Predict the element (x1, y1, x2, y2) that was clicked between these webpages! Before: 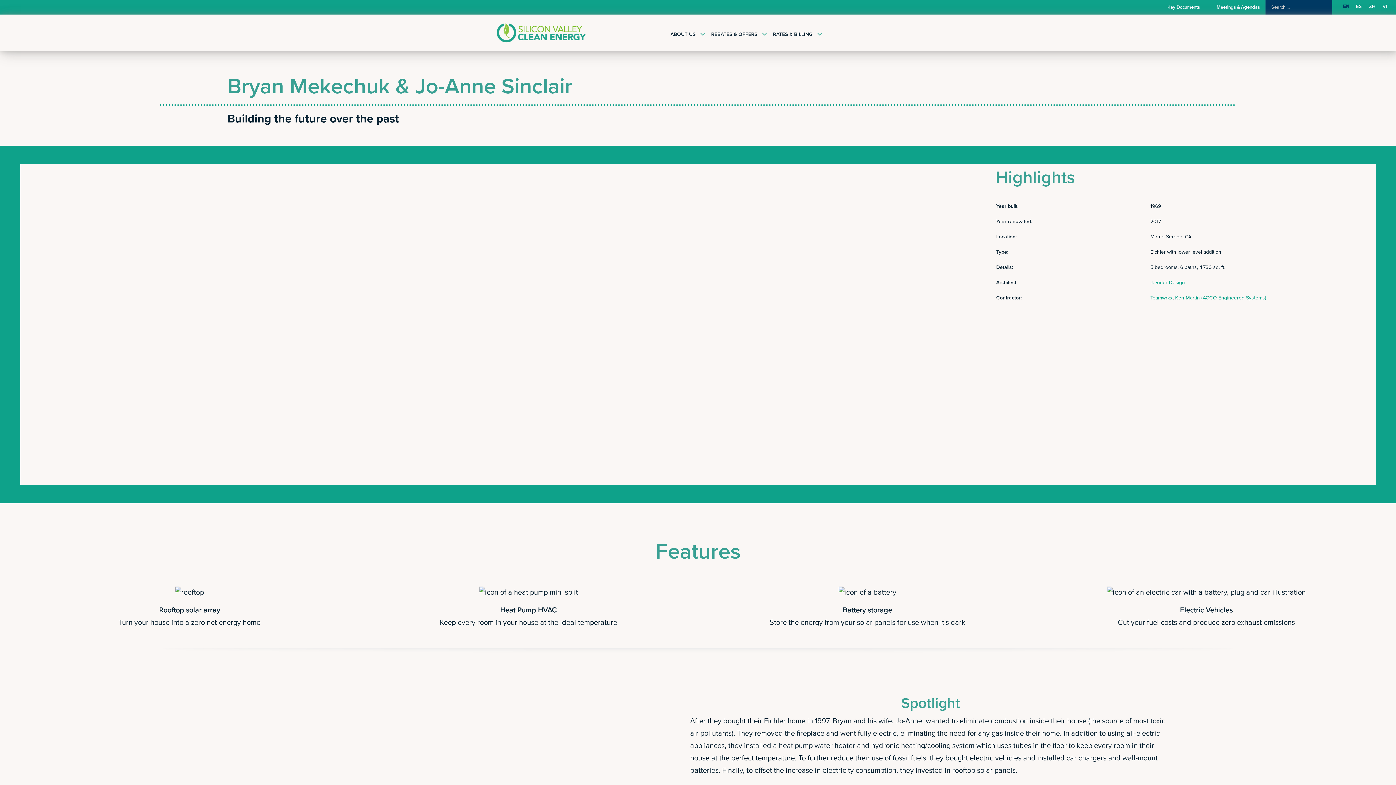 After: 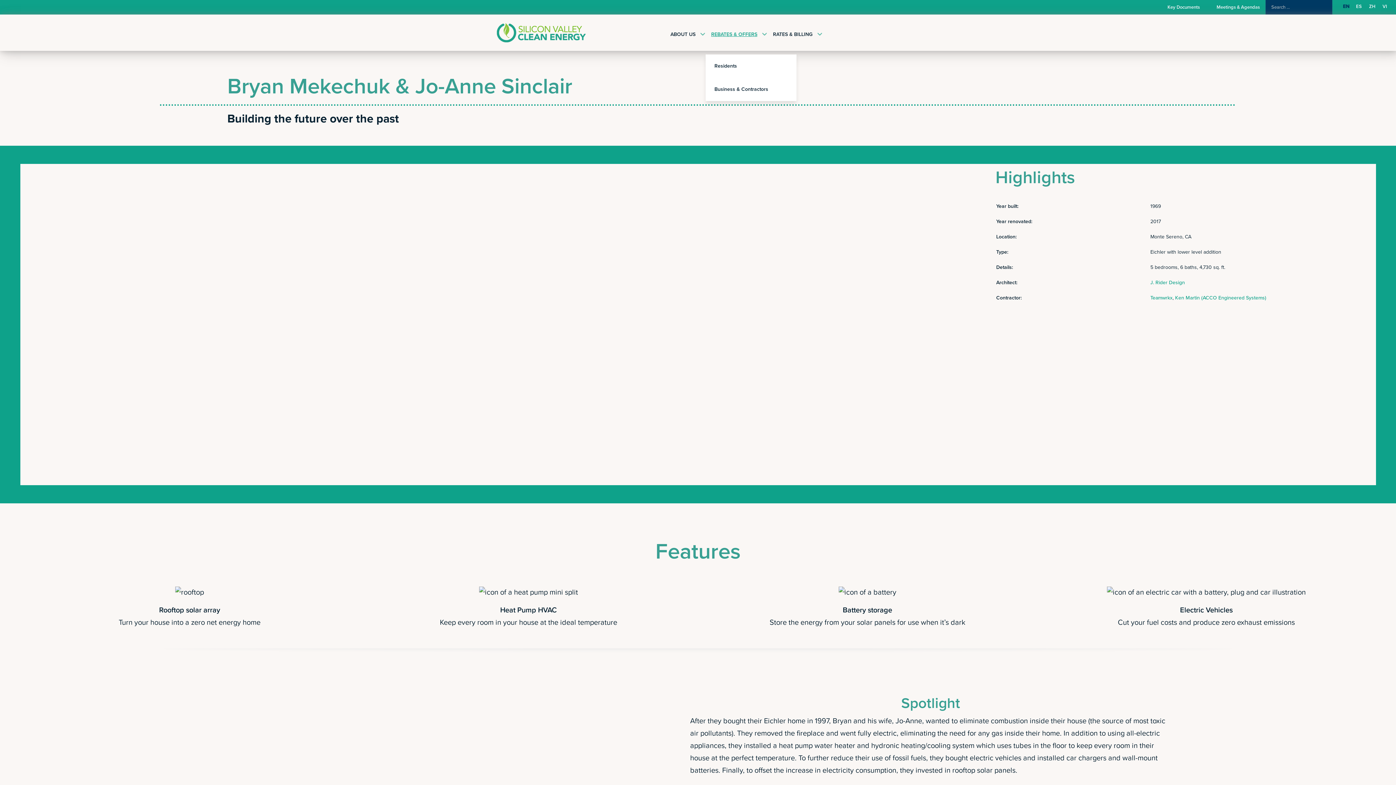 Action: label: REBATES & OFFERS bbox: (705, 16, 763, 52)